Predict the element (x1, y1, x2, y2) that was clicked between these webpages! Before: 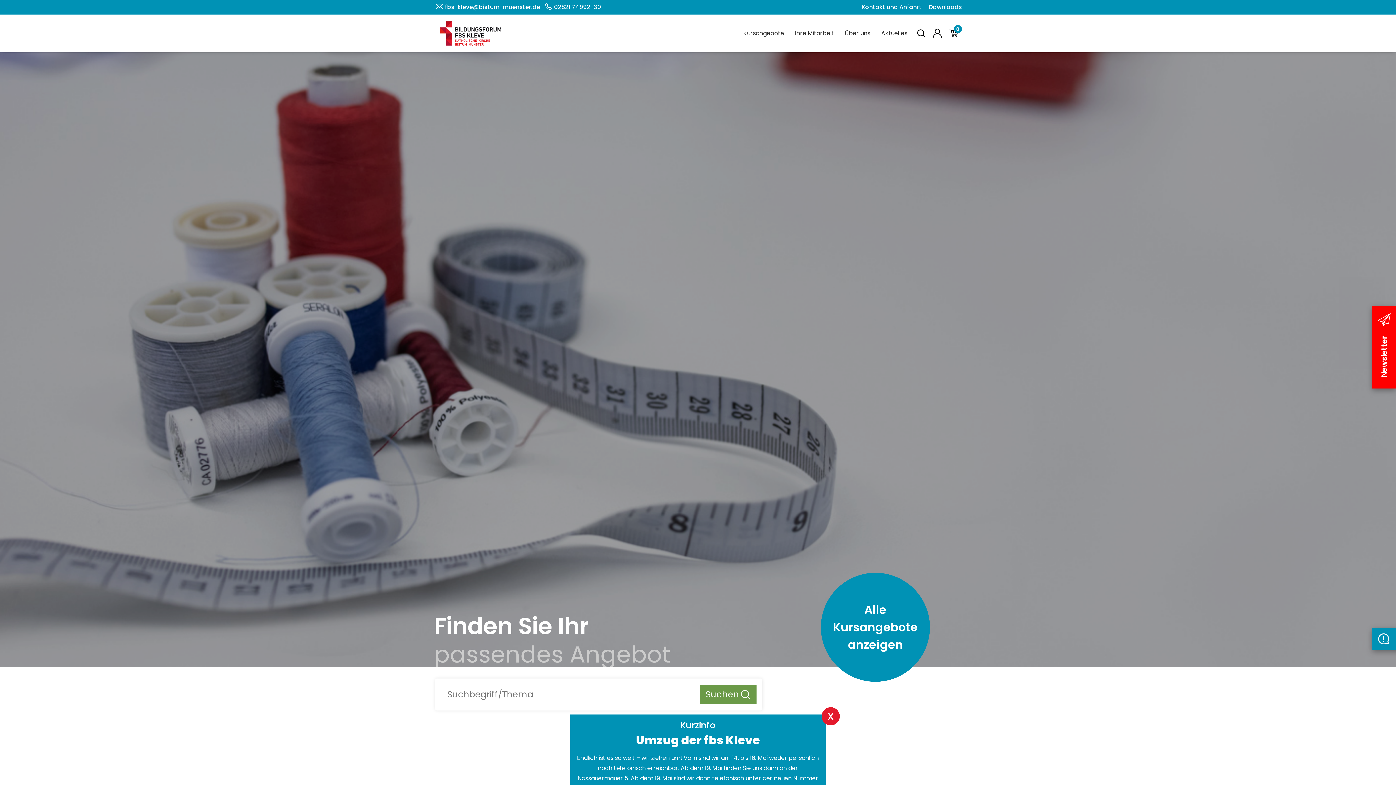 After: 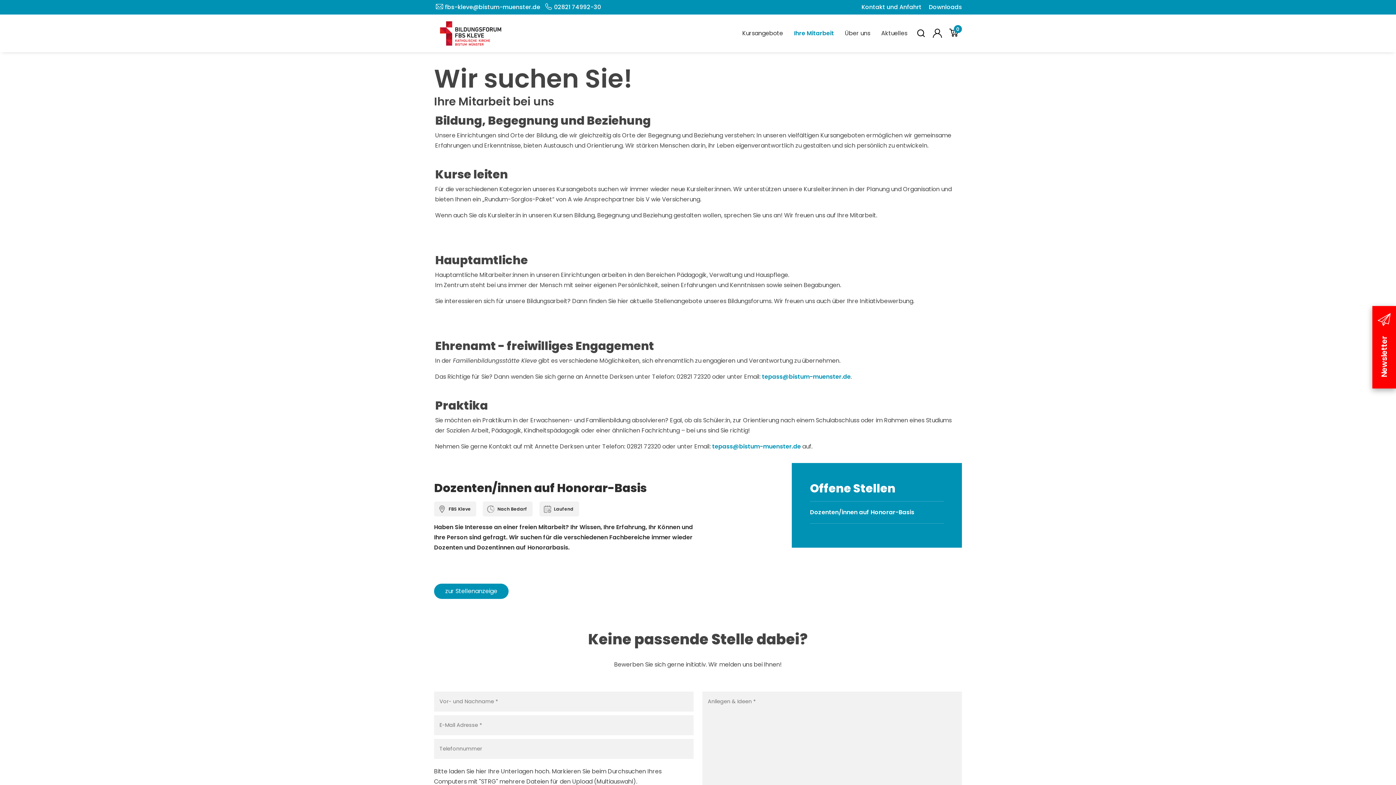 Action: label: Ihre Mitarbeit bbox: (806, 14, 848, 24)